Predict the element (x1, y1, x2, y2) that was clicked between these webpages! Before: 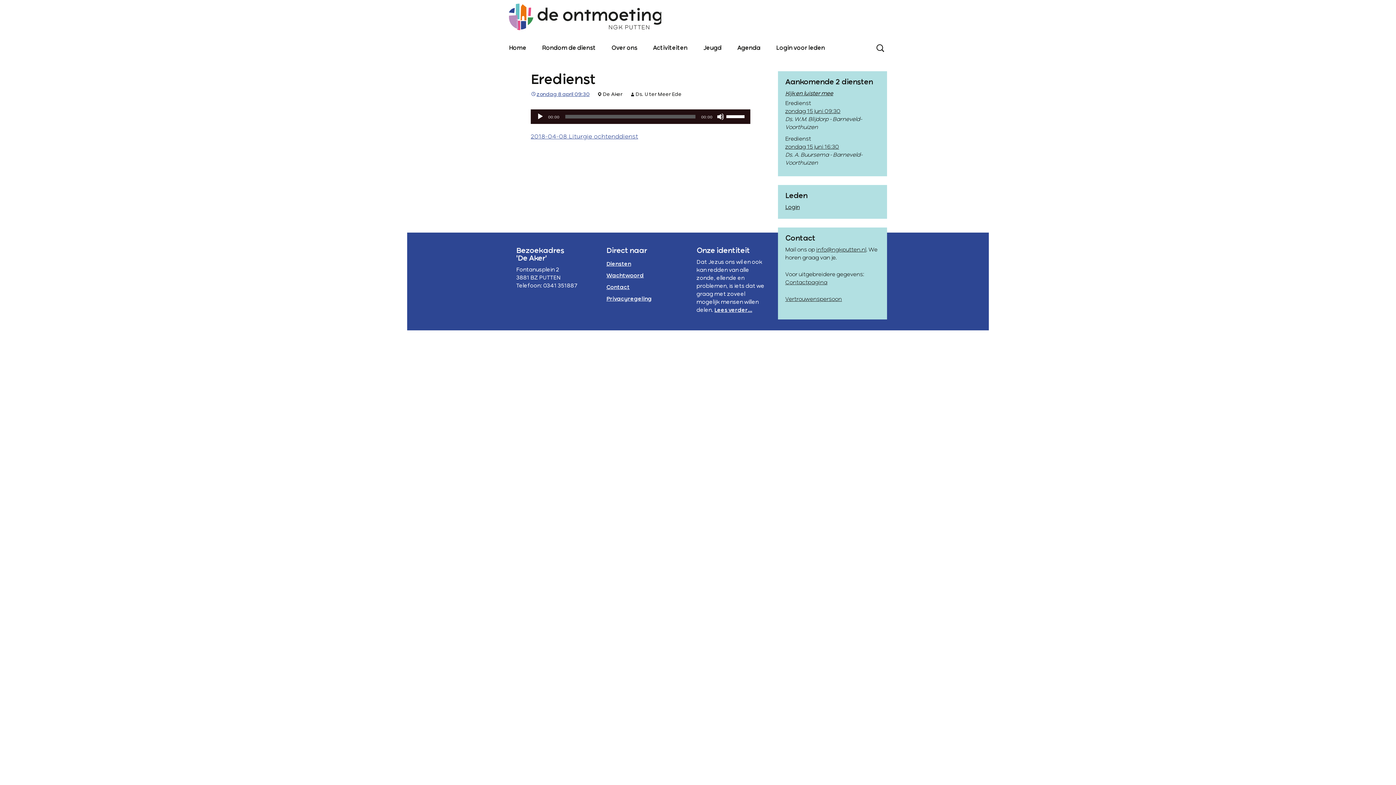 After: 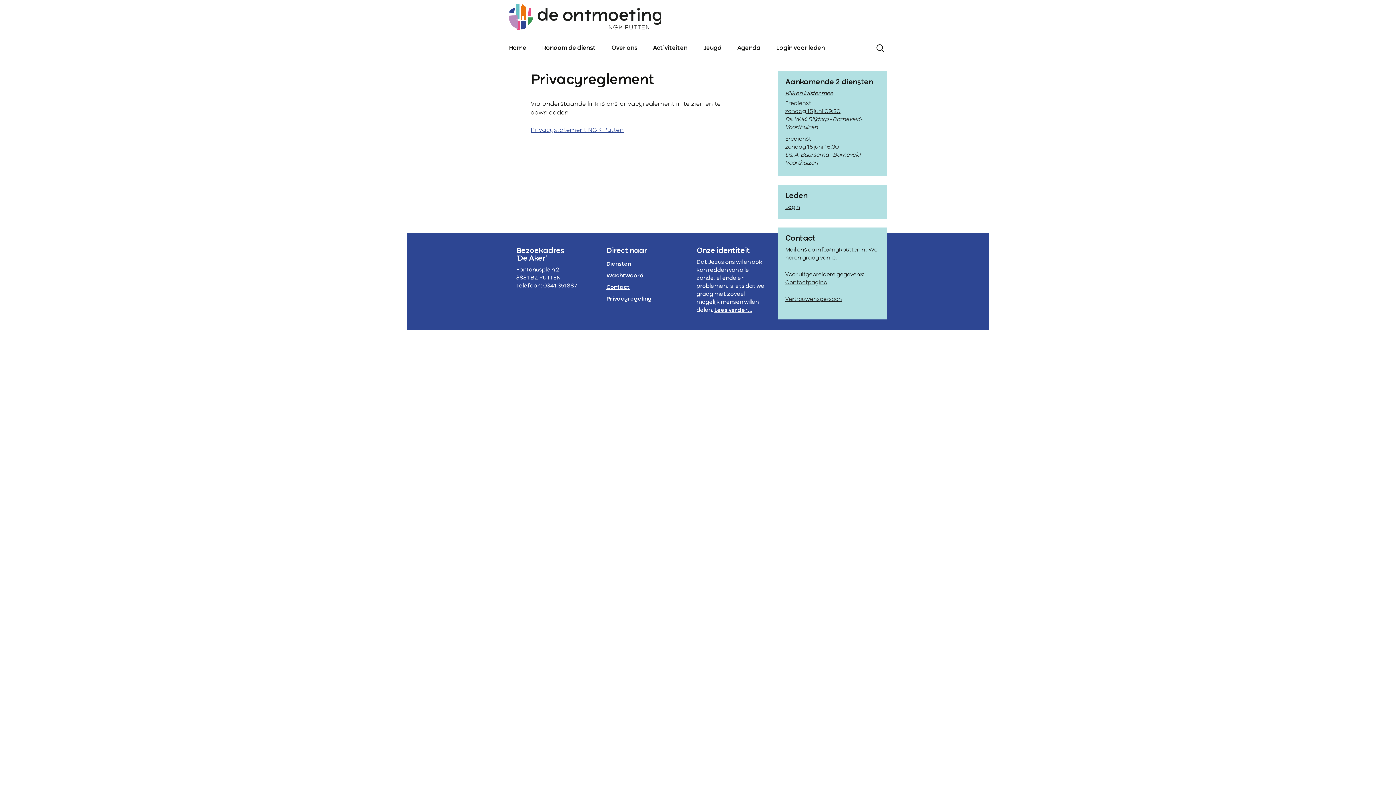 Action: bbox: (606, 296, 652, 302) label: Privacyregeling